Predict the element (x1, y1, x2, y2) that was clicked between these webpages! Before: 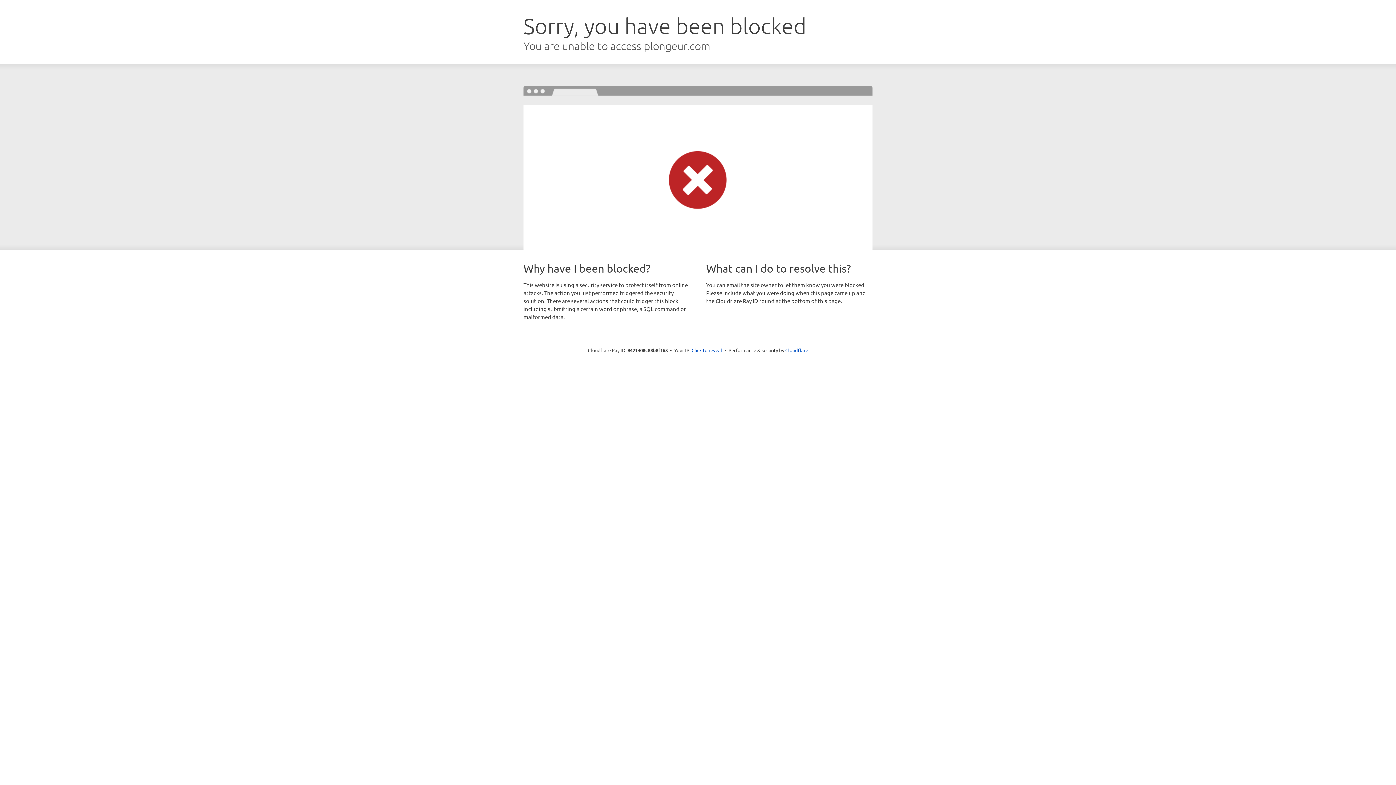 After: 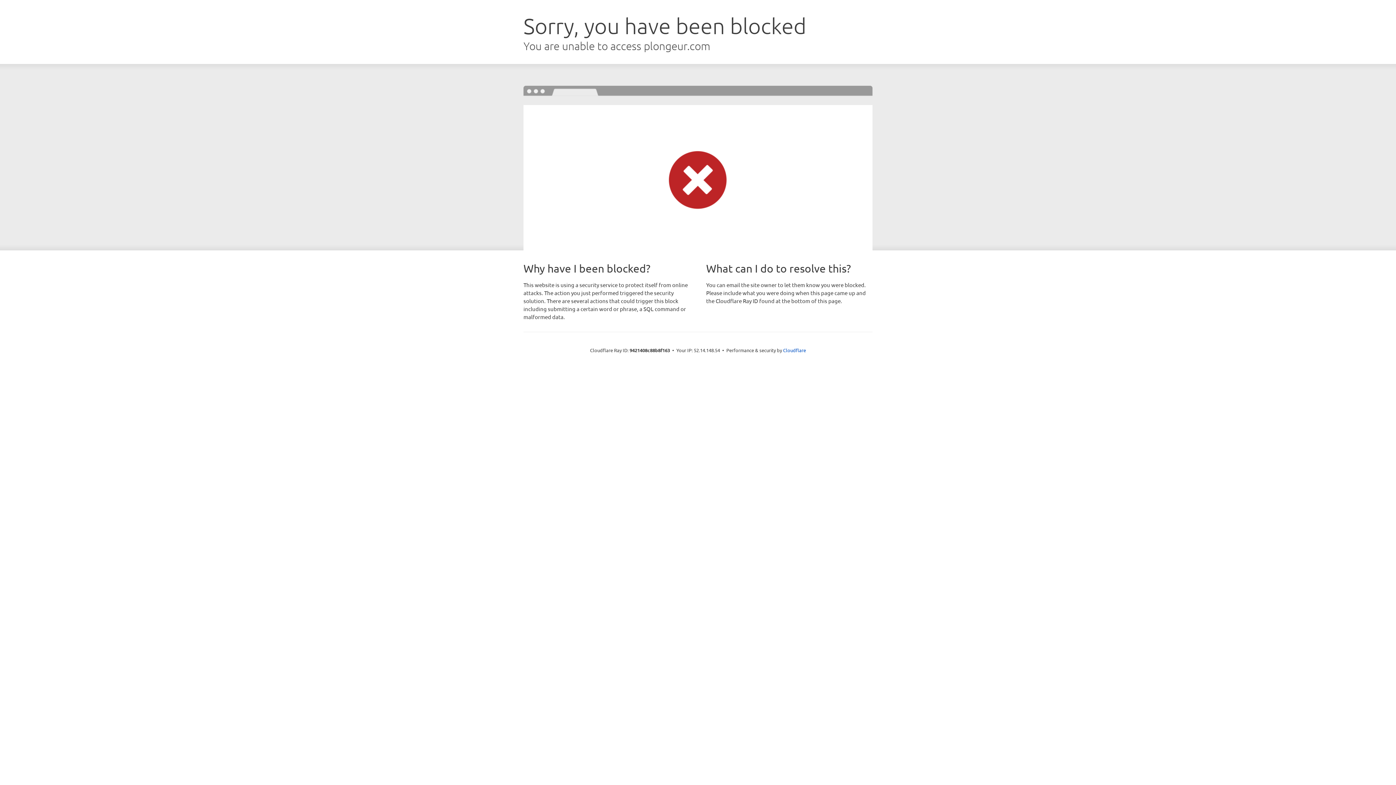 Action: bbox: (691, 346, 722, 353) label: Click to reveal